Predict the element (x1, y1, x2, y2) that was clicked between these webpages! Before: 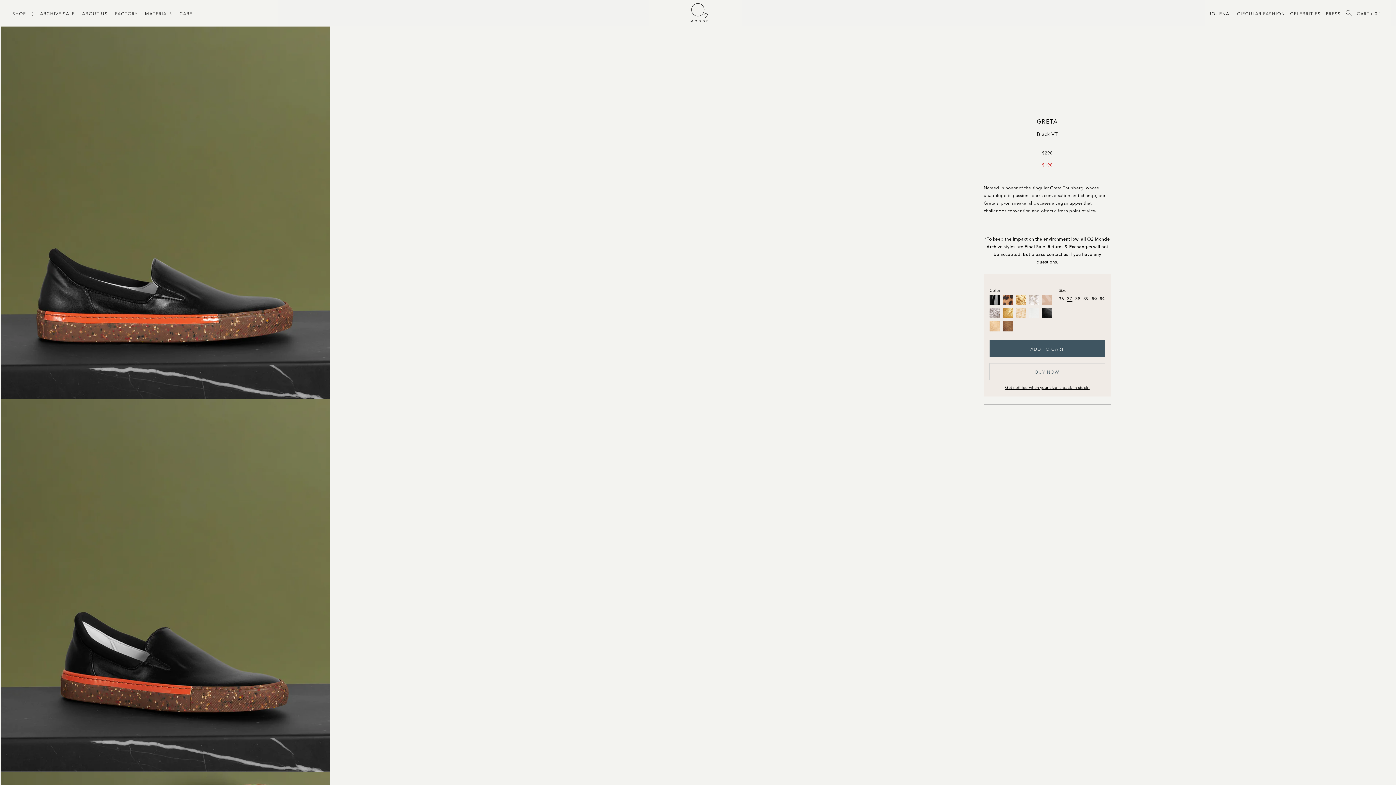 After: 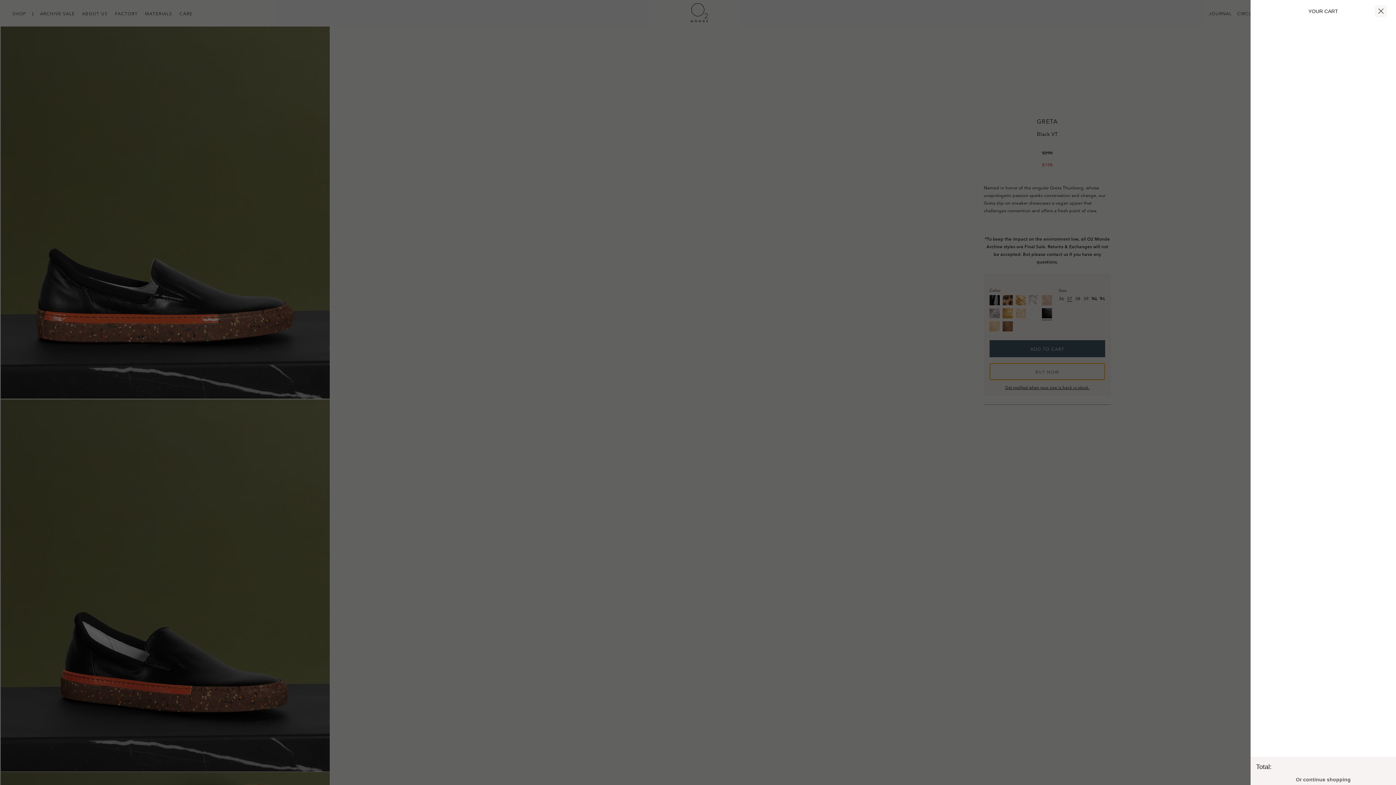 Action: bbox: (989, 363, 1105, 380) label: BUY NOW